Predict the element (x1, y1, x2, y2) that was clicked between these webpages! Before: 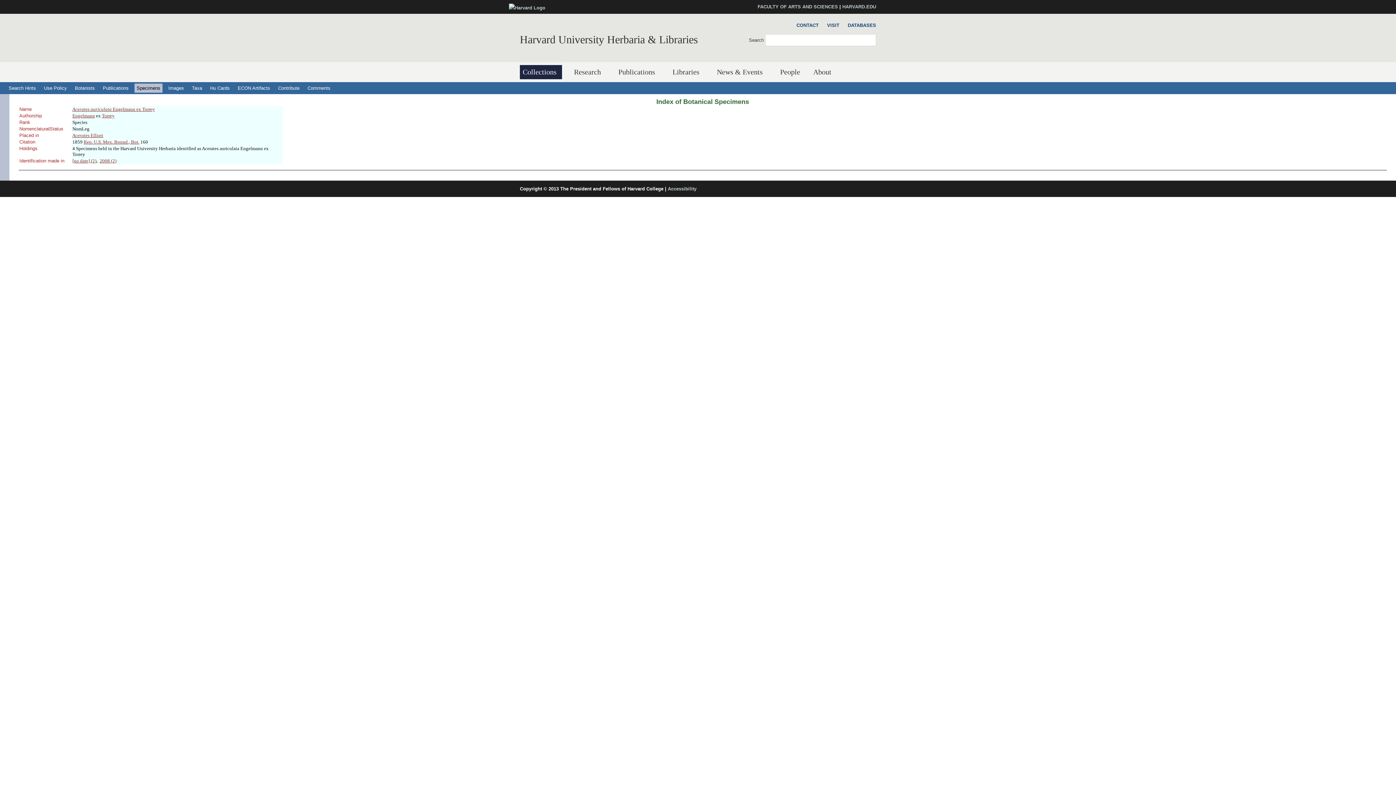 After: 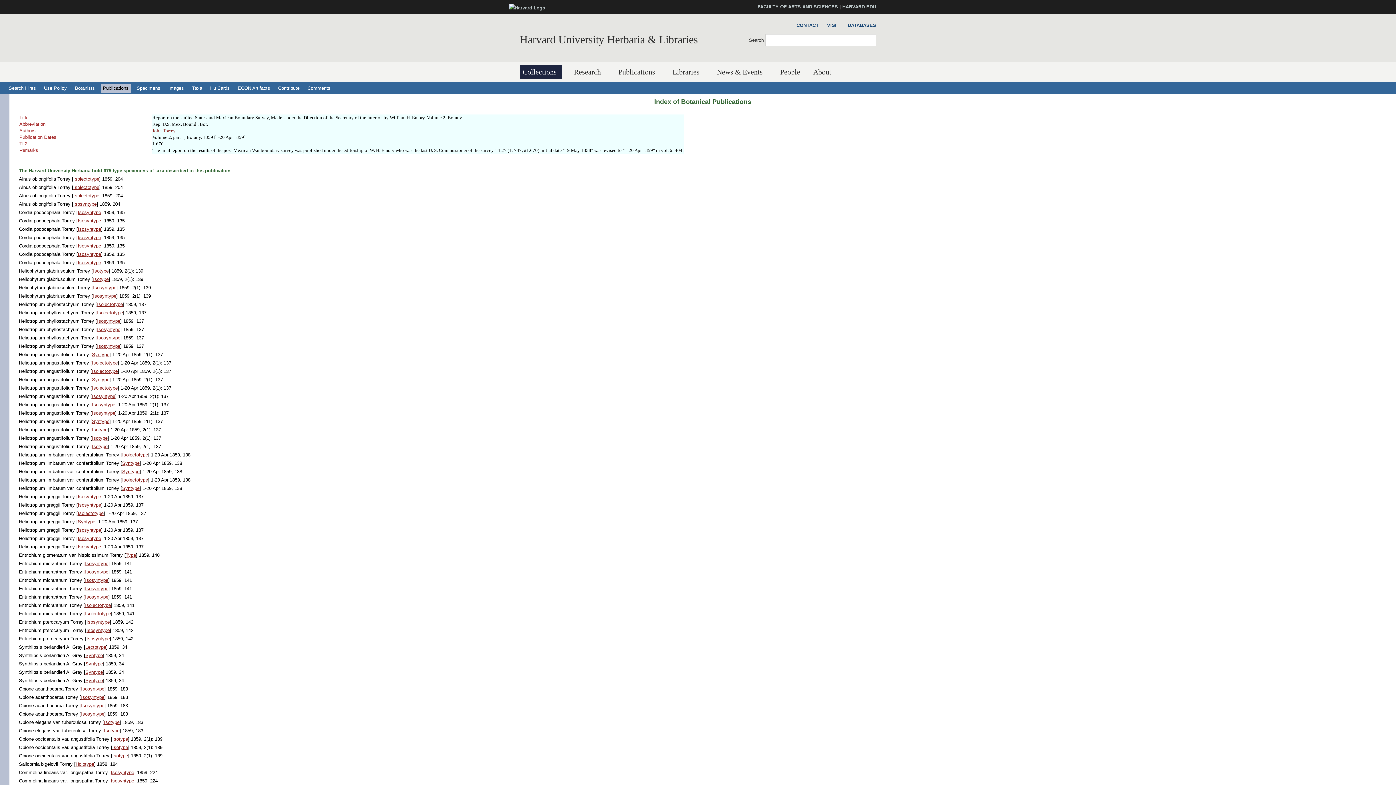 Action: bbox: (83, 139, 139, 144) label: Rep. U.S. Mex. Bound., Bot.